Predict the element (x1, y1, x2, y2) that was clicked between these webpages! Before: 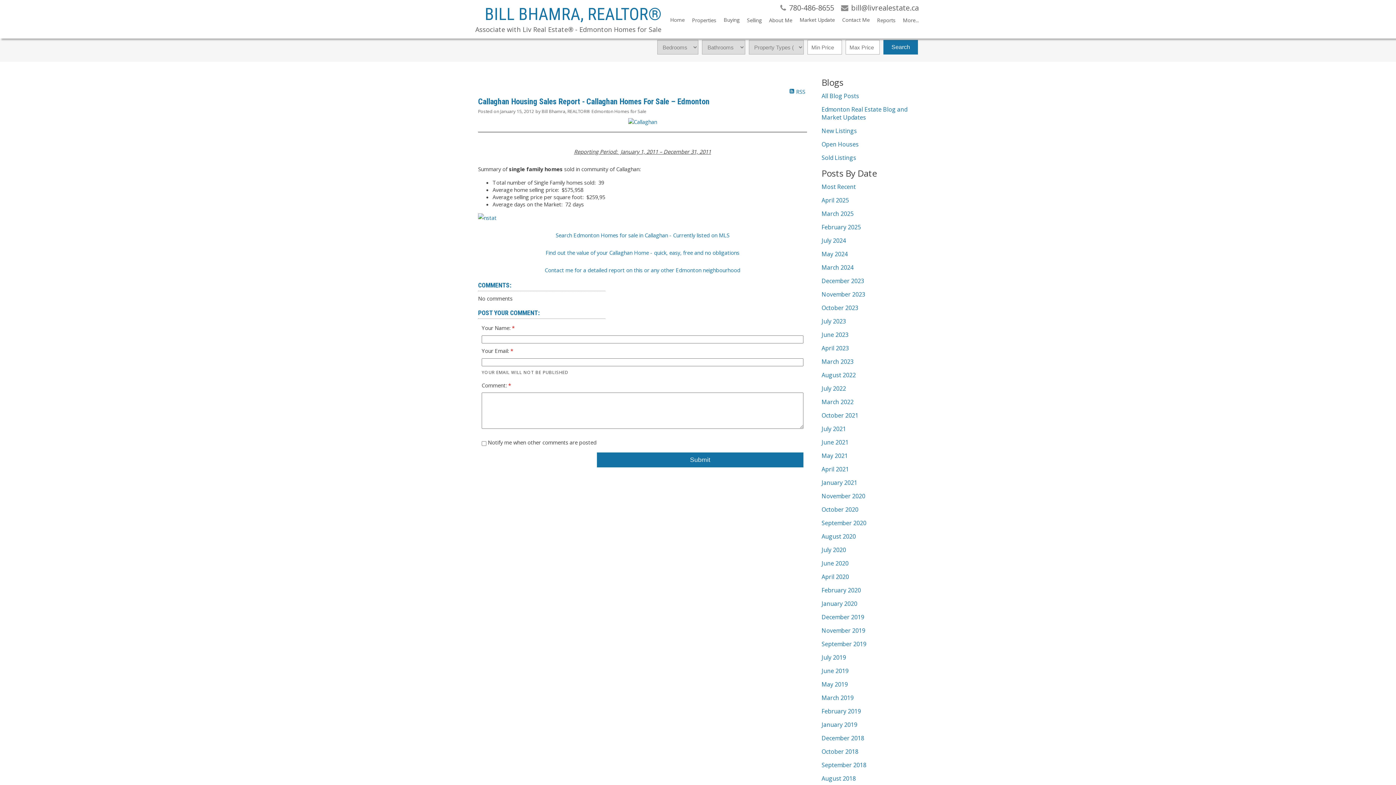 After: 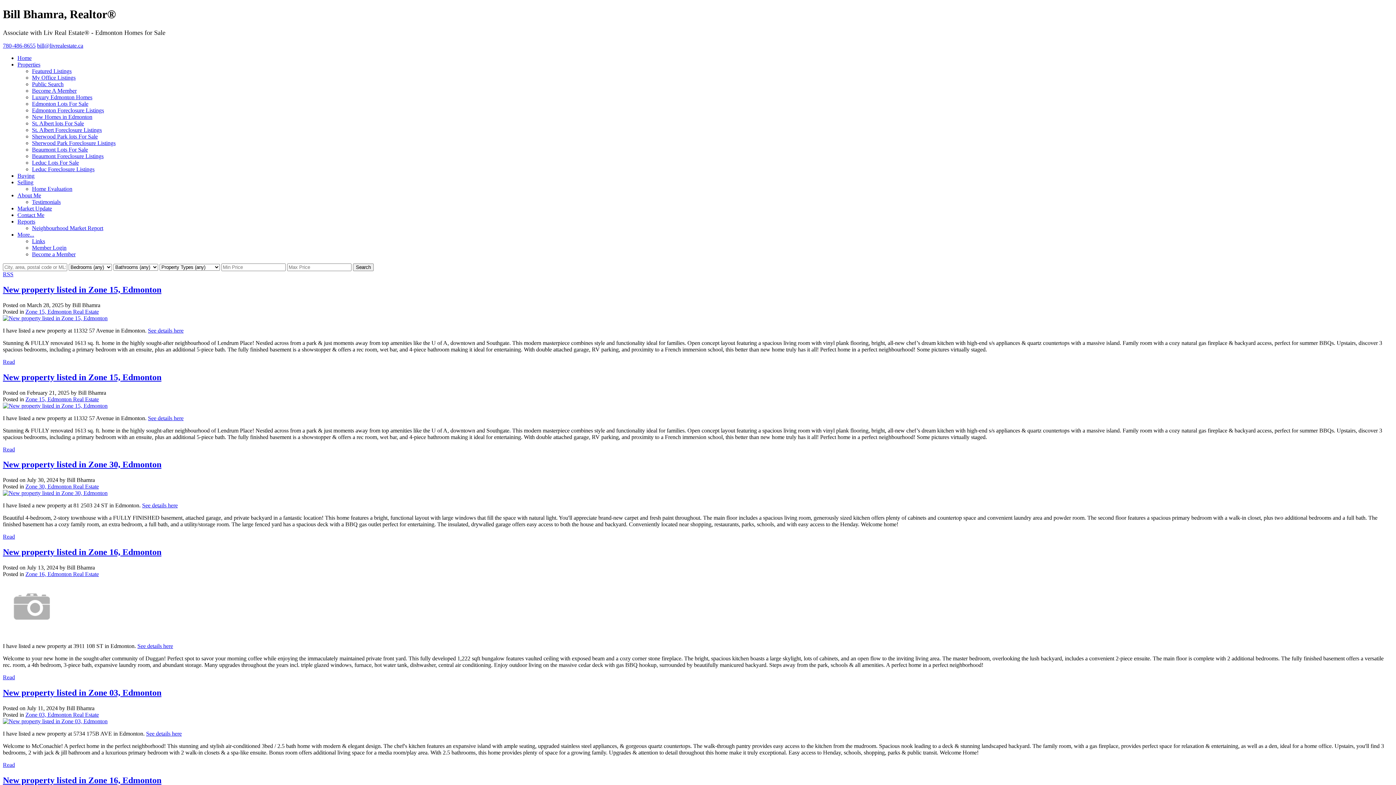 Action: bbox: (821, 126, 857, 134) label: New Listings